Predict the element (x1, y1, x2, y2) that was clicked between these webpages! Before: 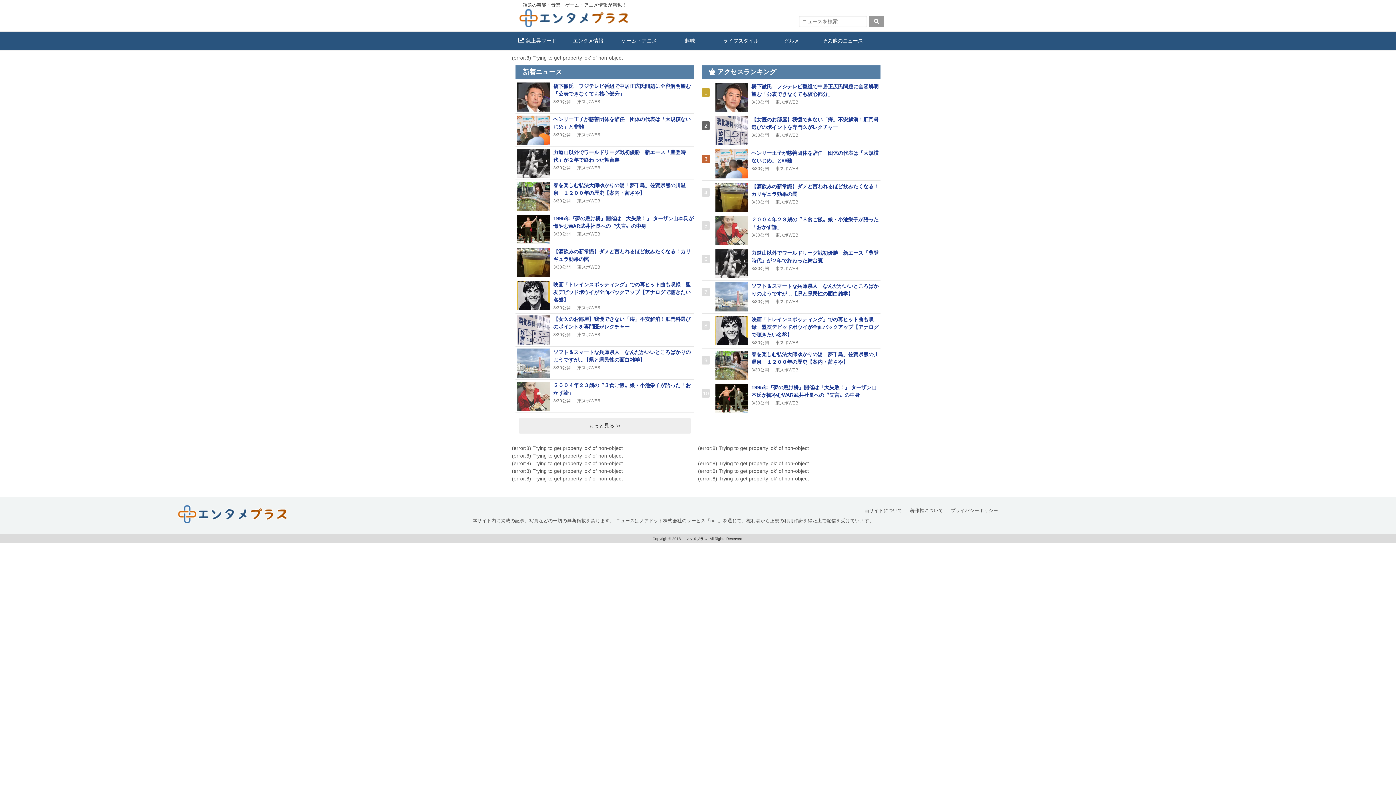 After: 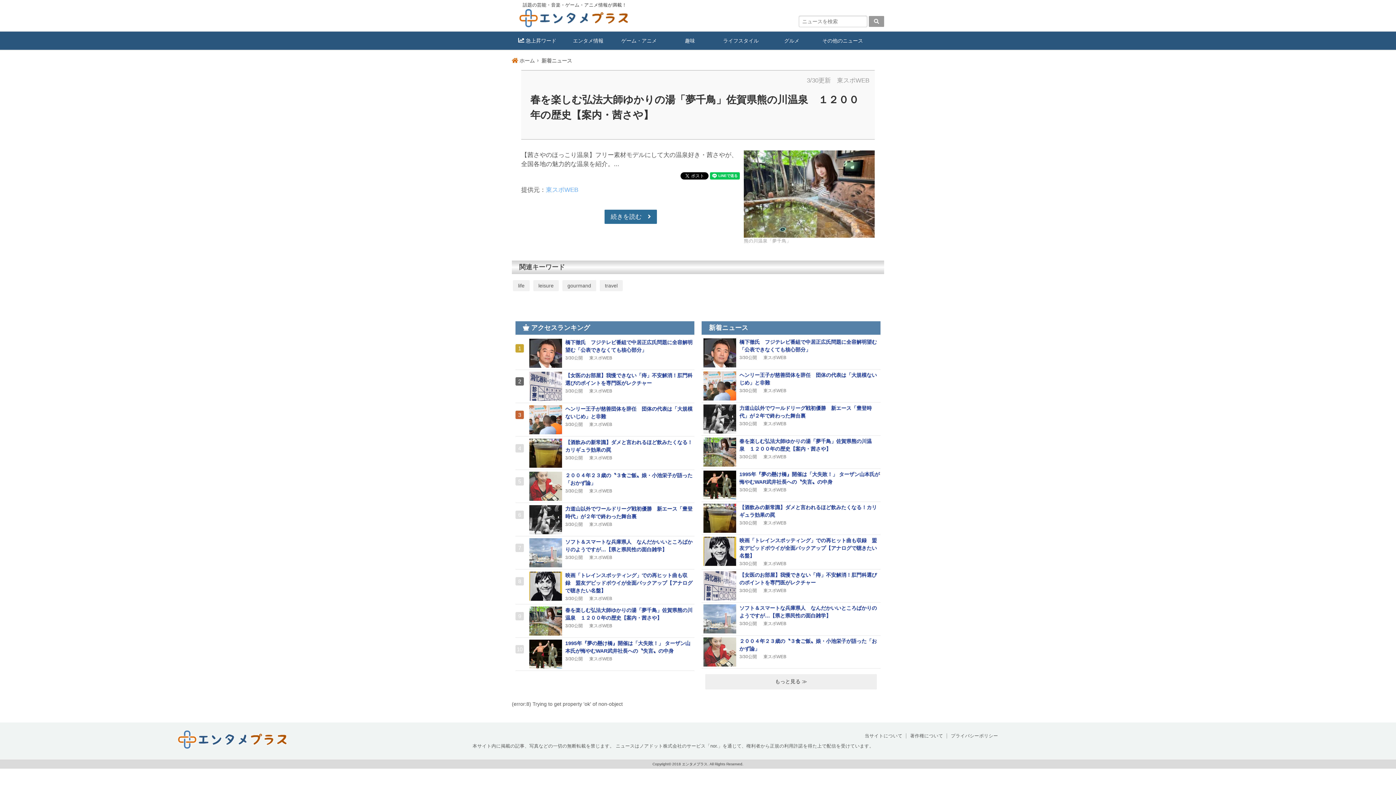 Action: label: 春を楽しむ弘法大師ゆかりの湯「夢千鳥」佐賀県熊の川温泉　１２００年の歴史【案内・茜さや】
3/30公開　 東スポWEB bbox: (701, 350, 880, 373)